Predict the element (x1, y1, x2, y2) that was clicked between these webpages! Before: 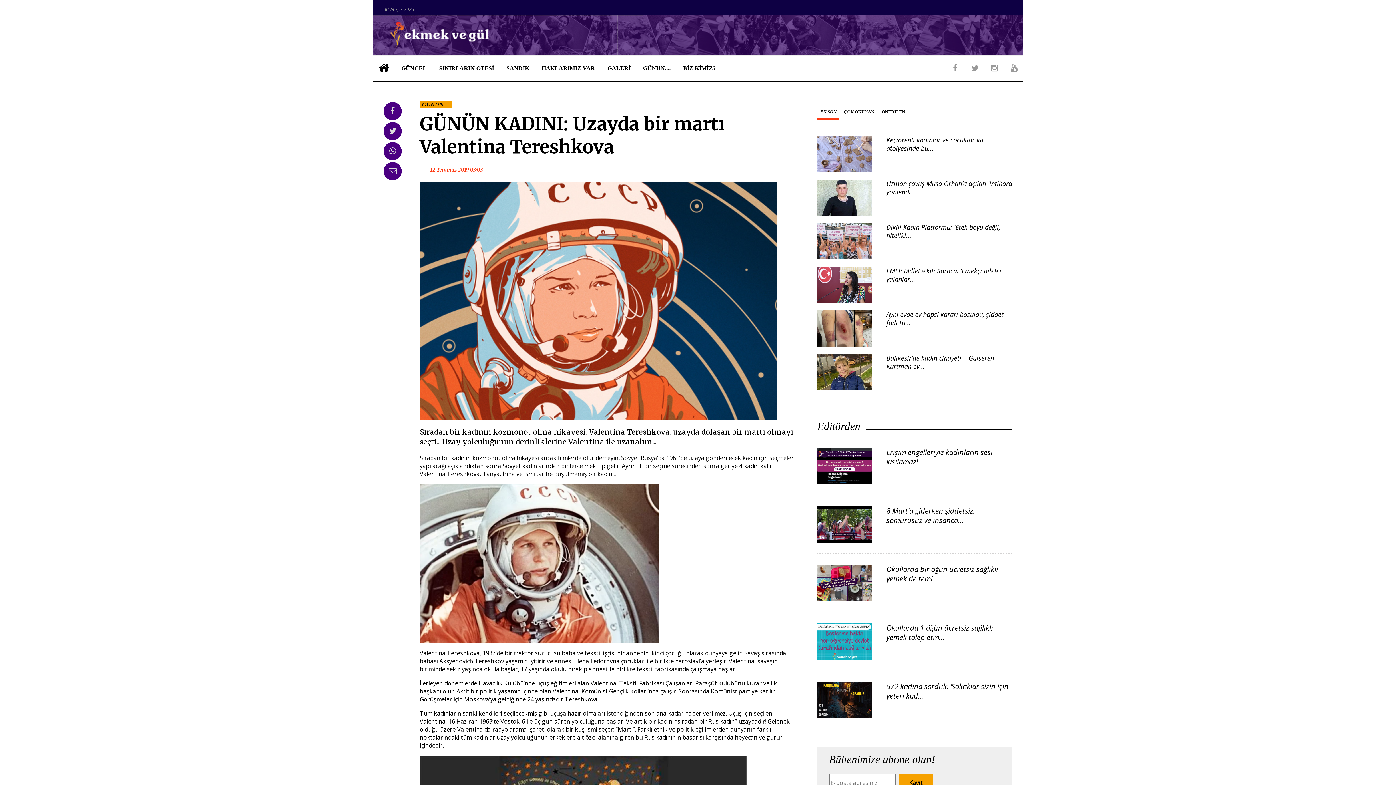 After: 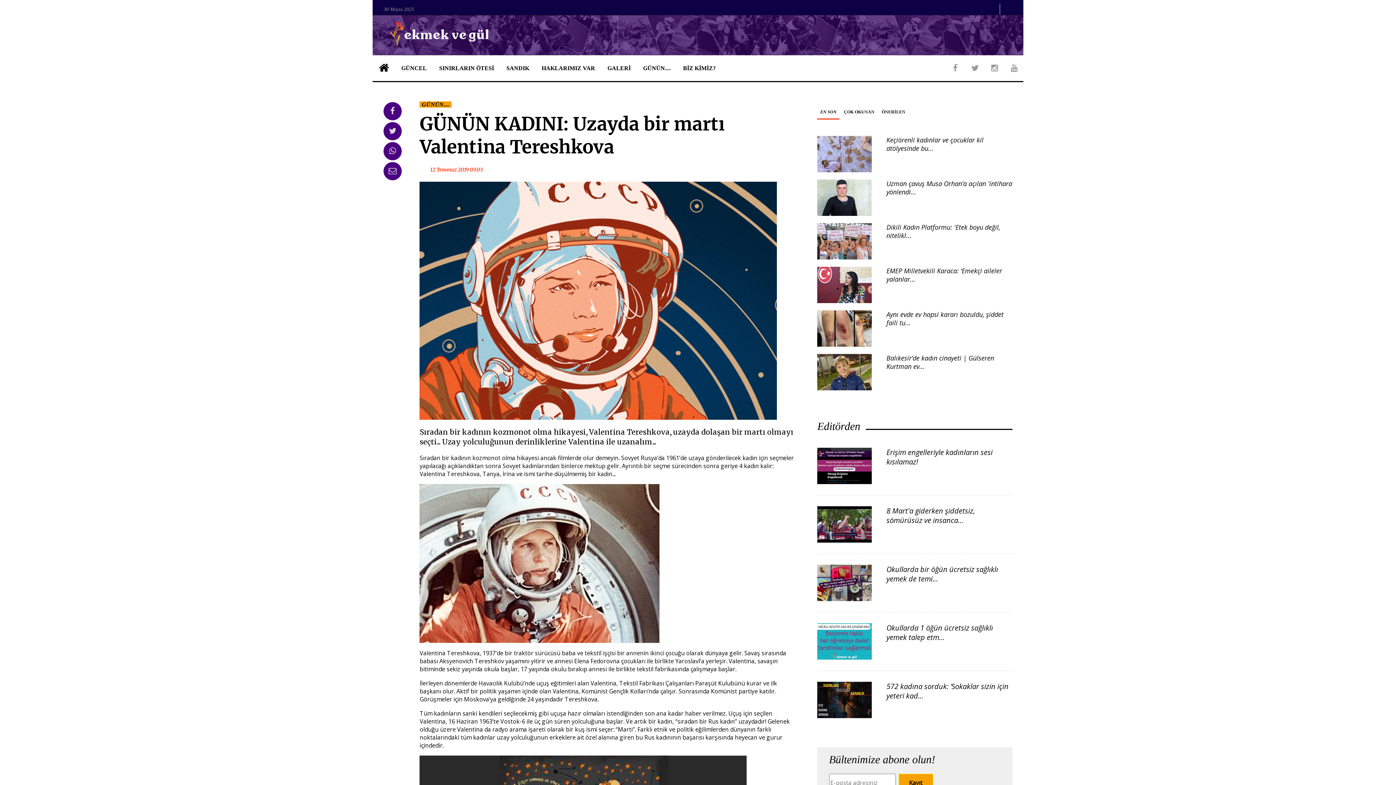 Action: label:  12 Temmuz 2019 03:03 bbox: (419, 162, 482, 177)